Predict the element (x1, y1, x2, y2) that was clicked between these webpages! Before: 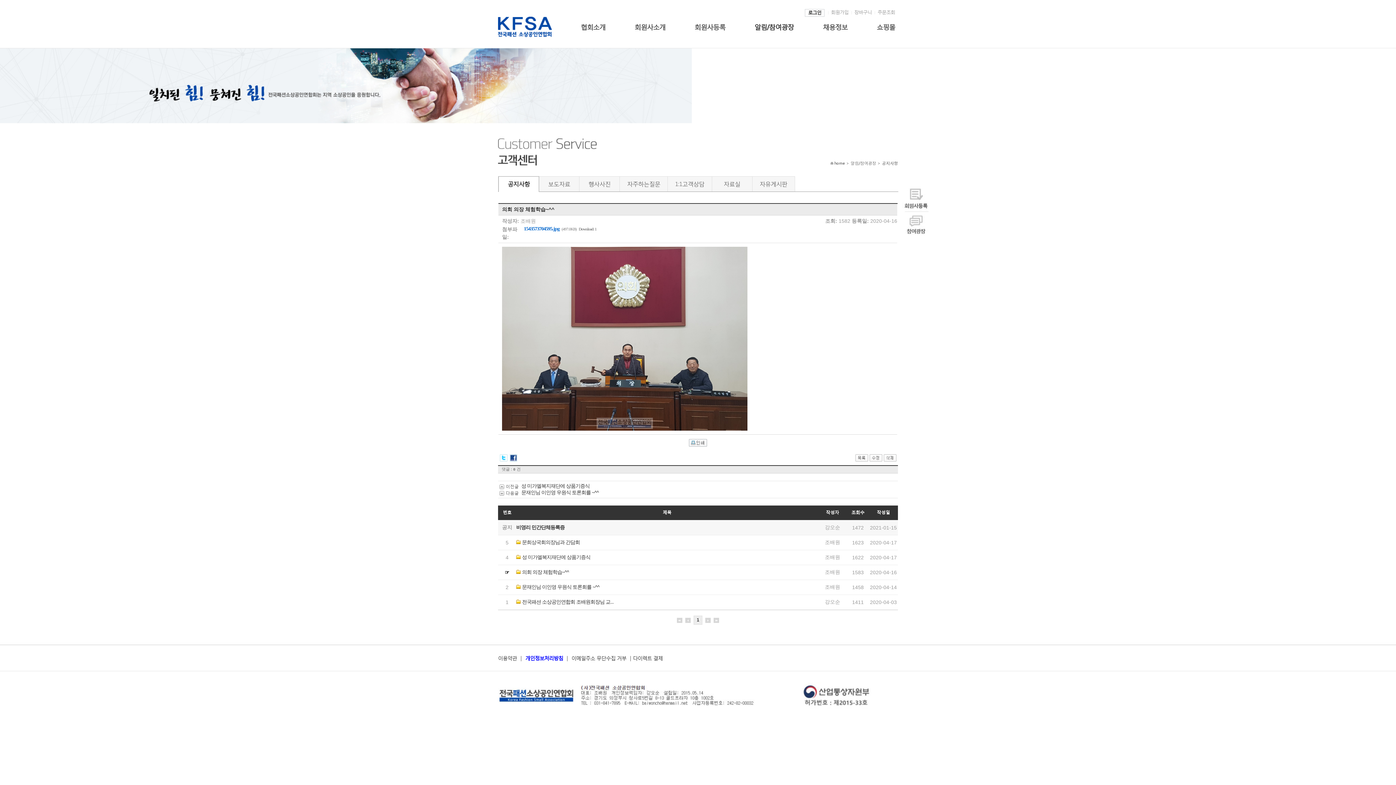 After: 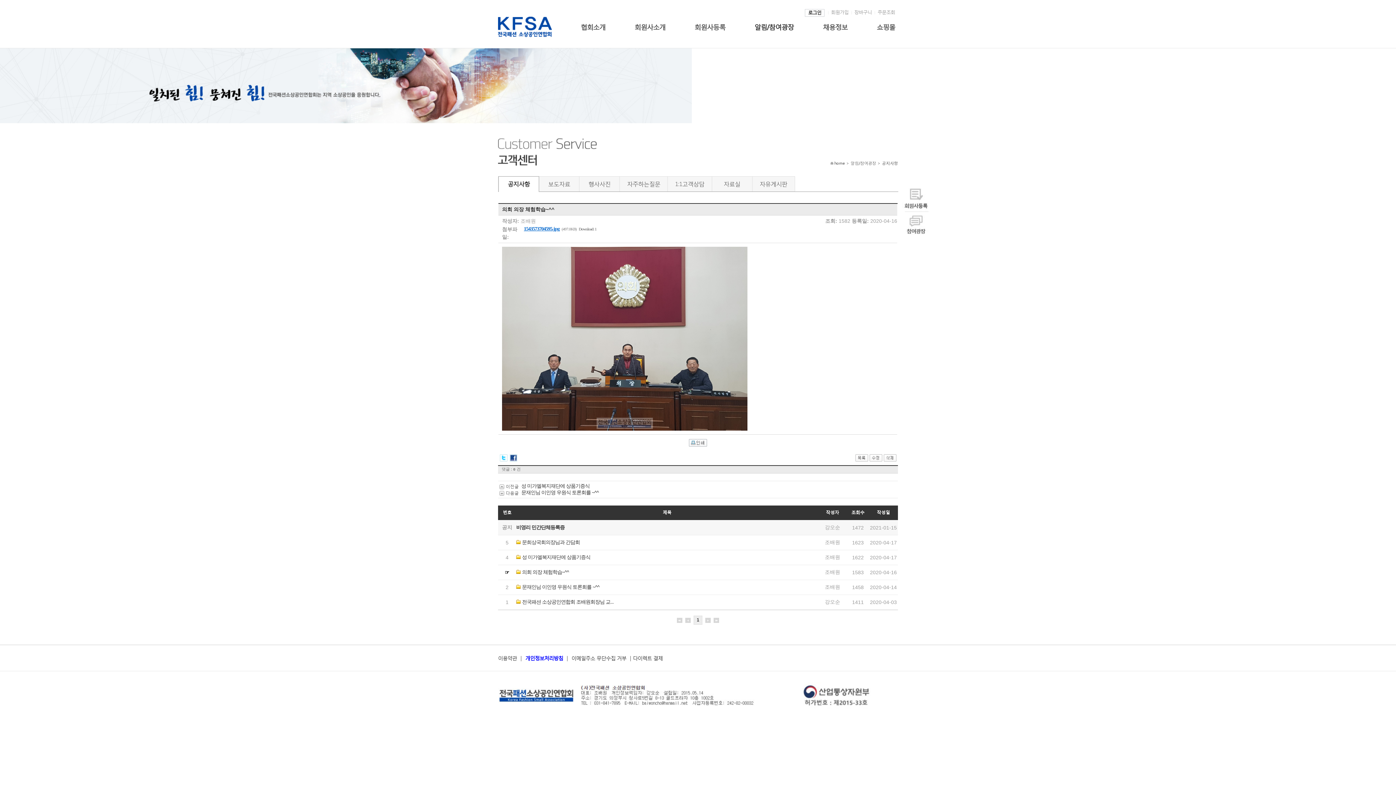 Action: label: 1543573704595.jpg bbox: (524, 226, 559, 231)